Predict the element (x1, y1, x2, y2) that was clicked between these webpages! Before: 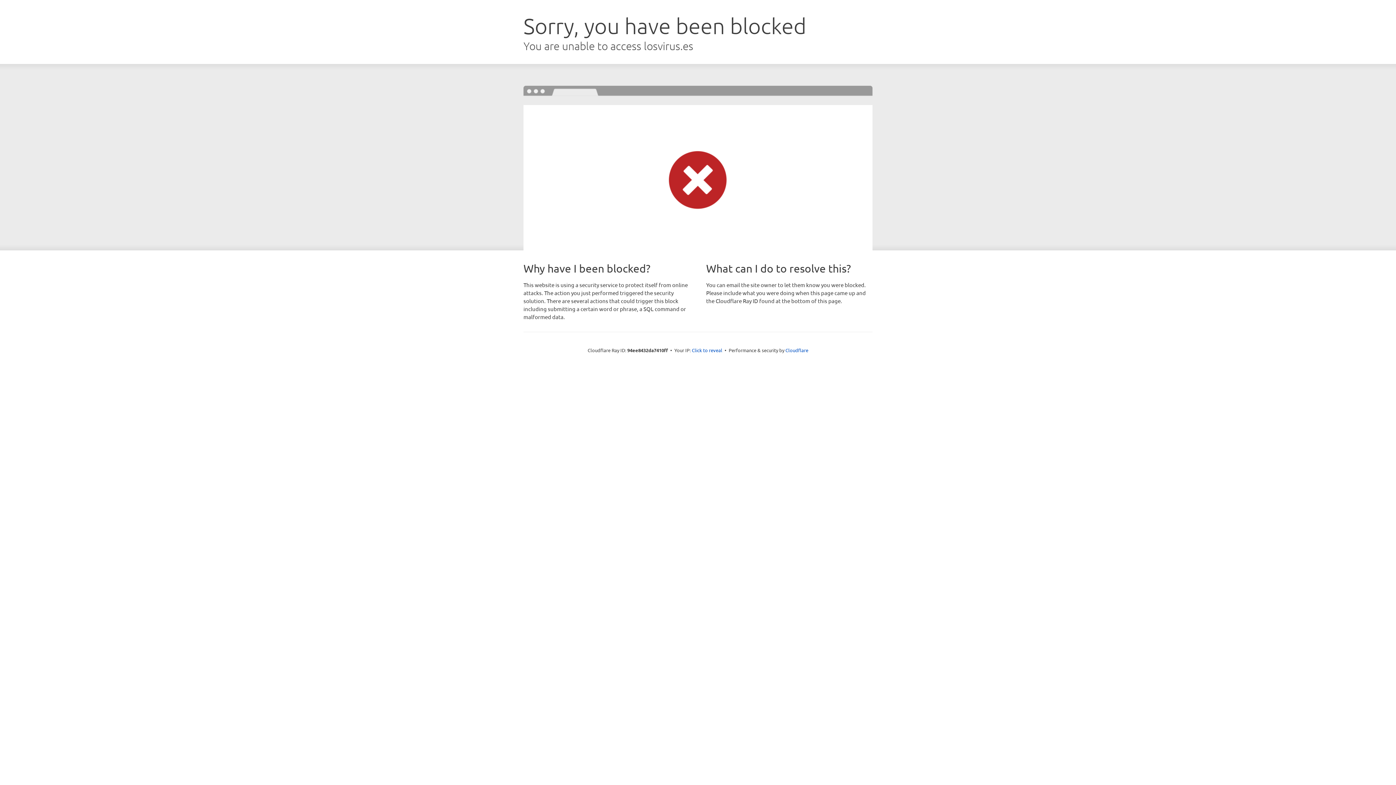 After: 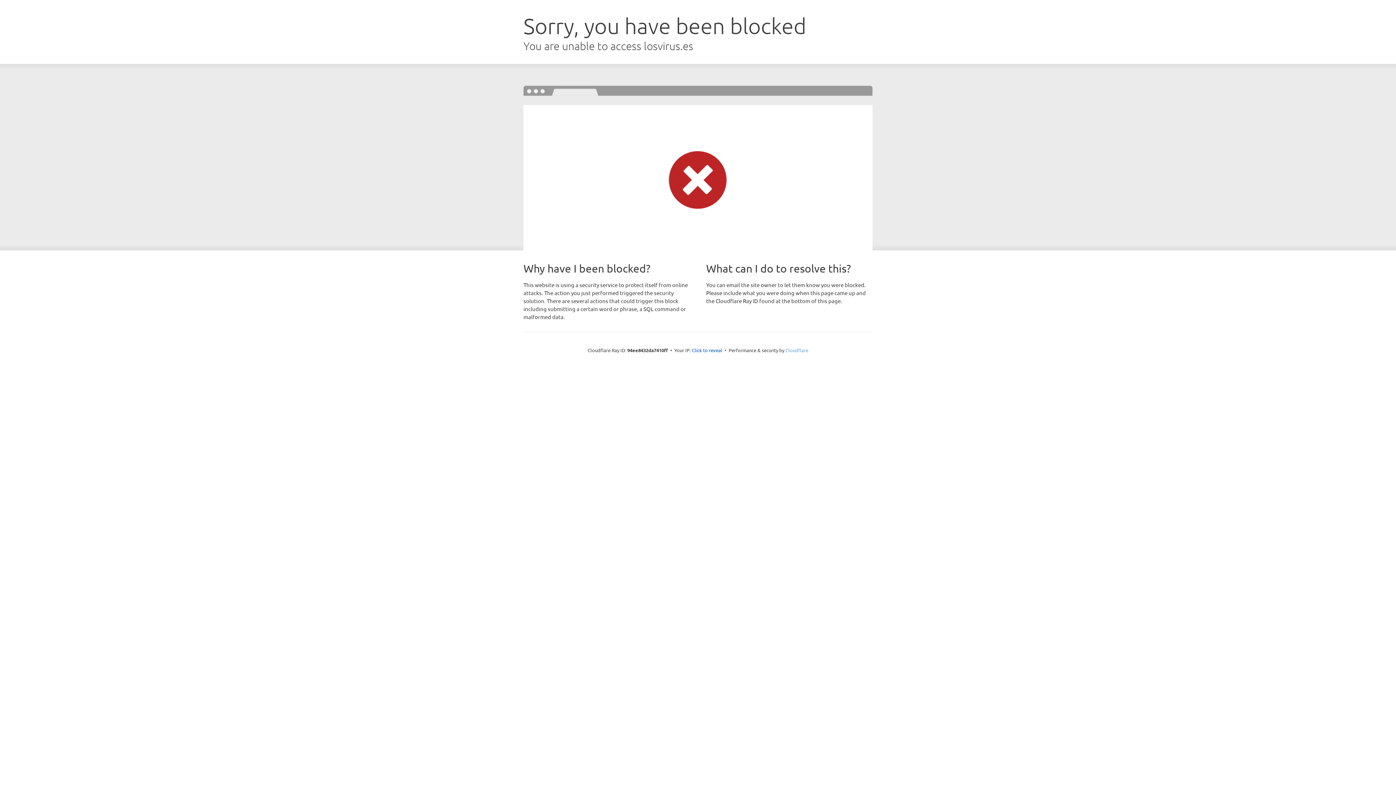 Action: bbox: (785, 347, 808, 353) label: Cloudflare